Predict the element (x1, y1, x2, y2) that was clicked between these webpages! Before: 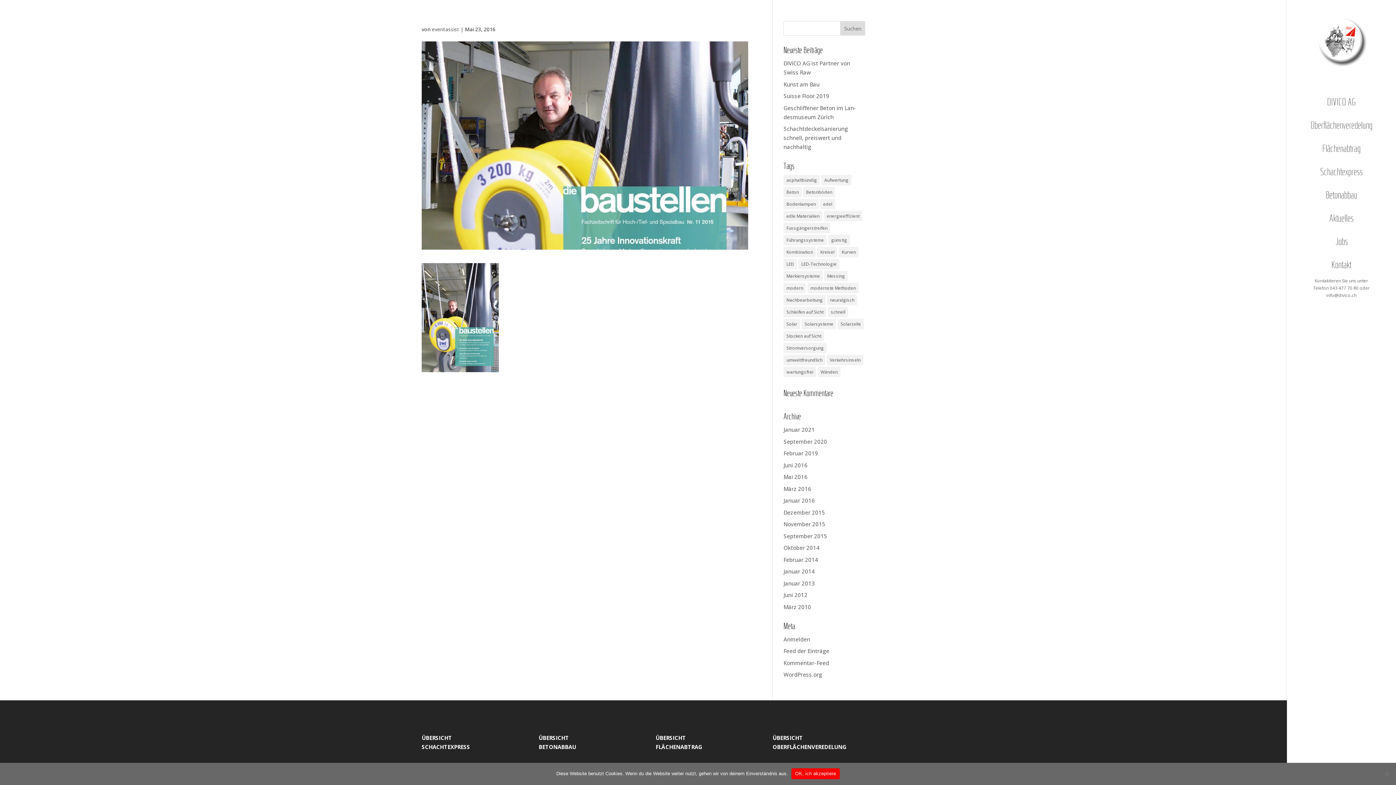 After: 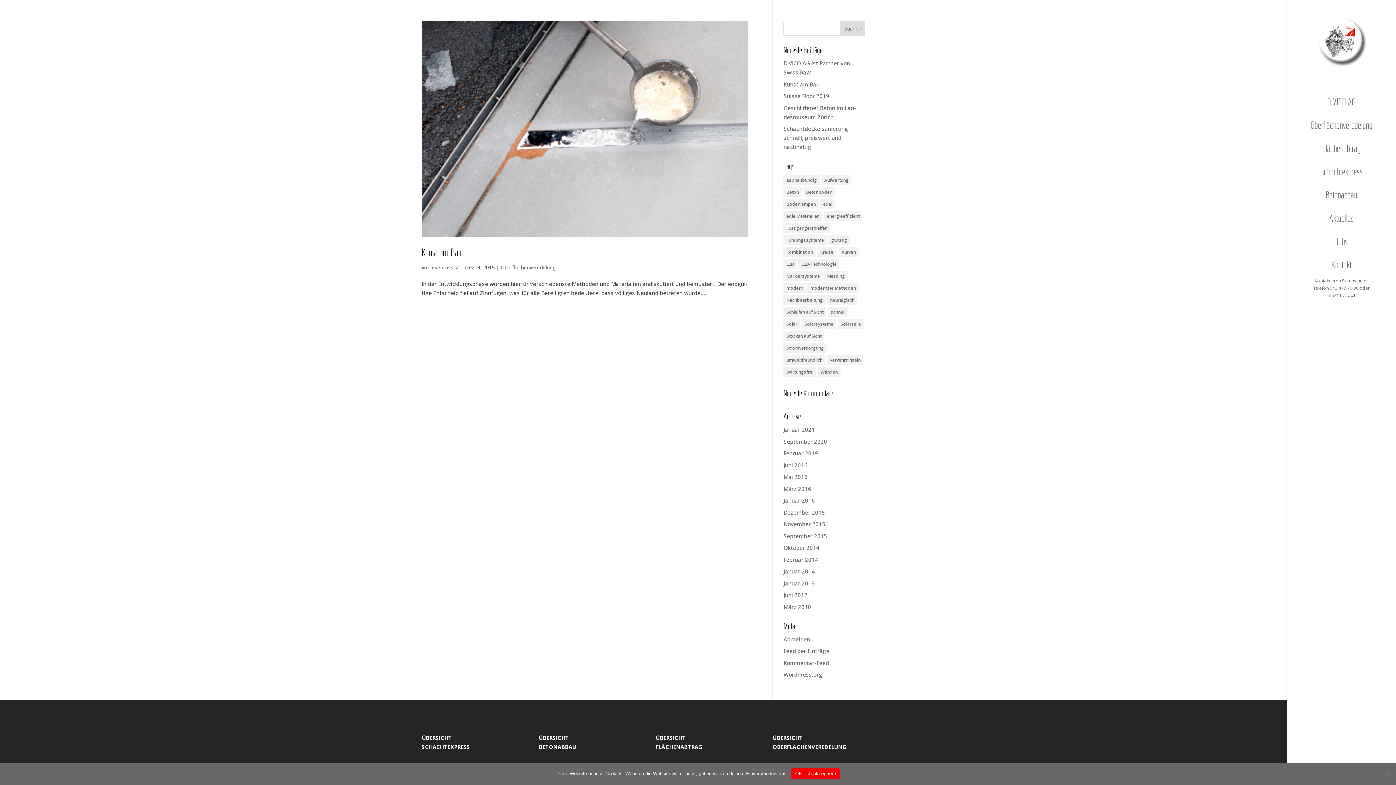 Action: label: Dezember 2015 bbox: (783, 508, 825, 516)